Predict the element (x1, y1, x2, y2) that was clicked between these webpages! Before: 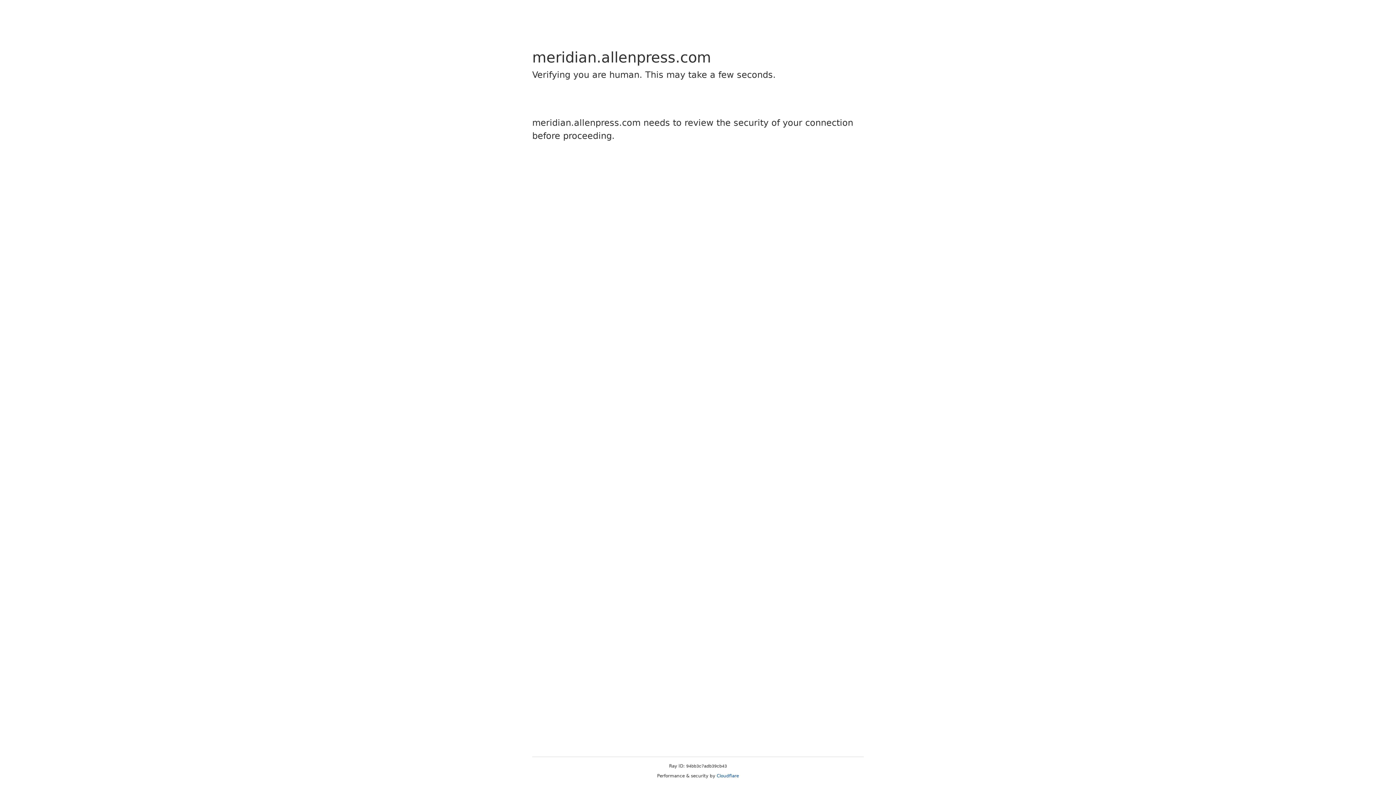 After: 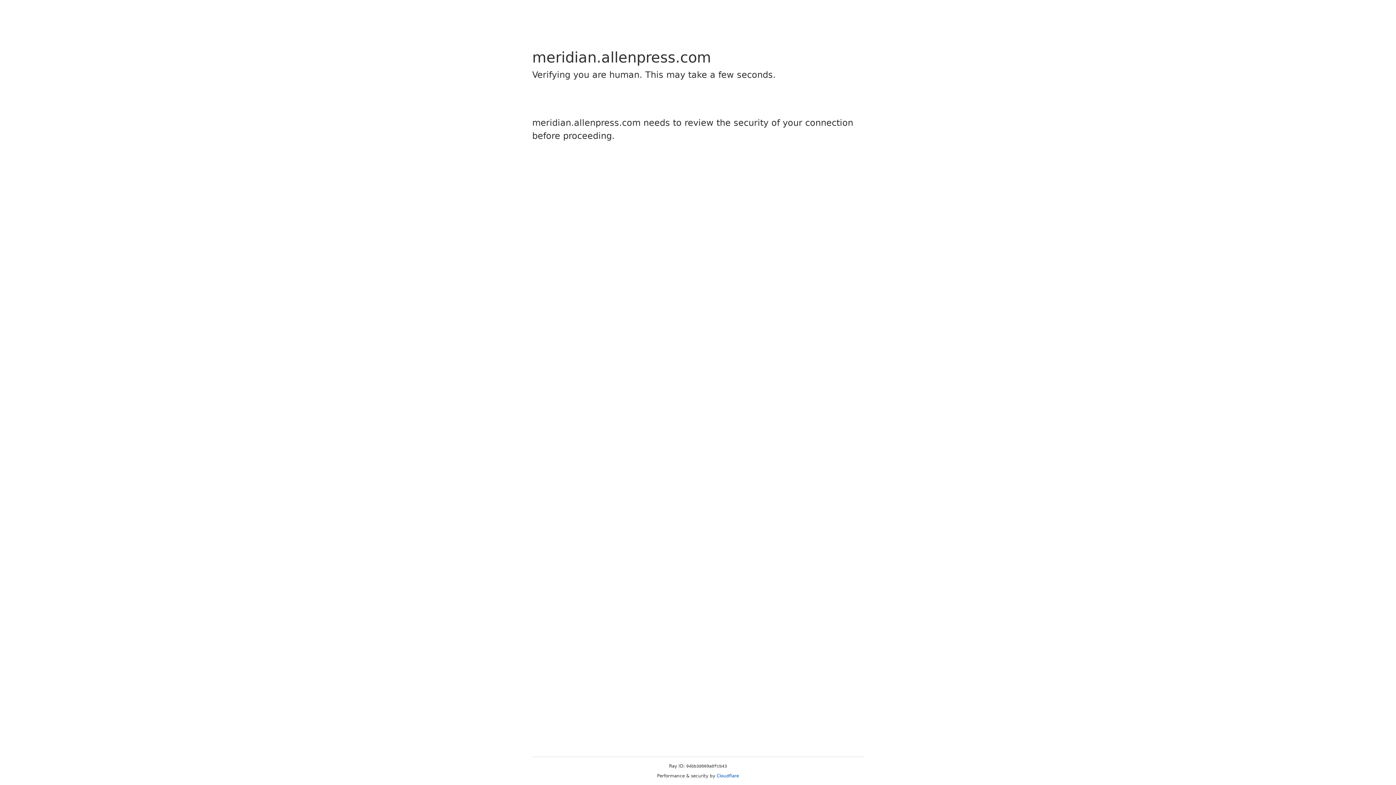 Action: bbox: (716, 773, 739, 778) label: Cloudflare